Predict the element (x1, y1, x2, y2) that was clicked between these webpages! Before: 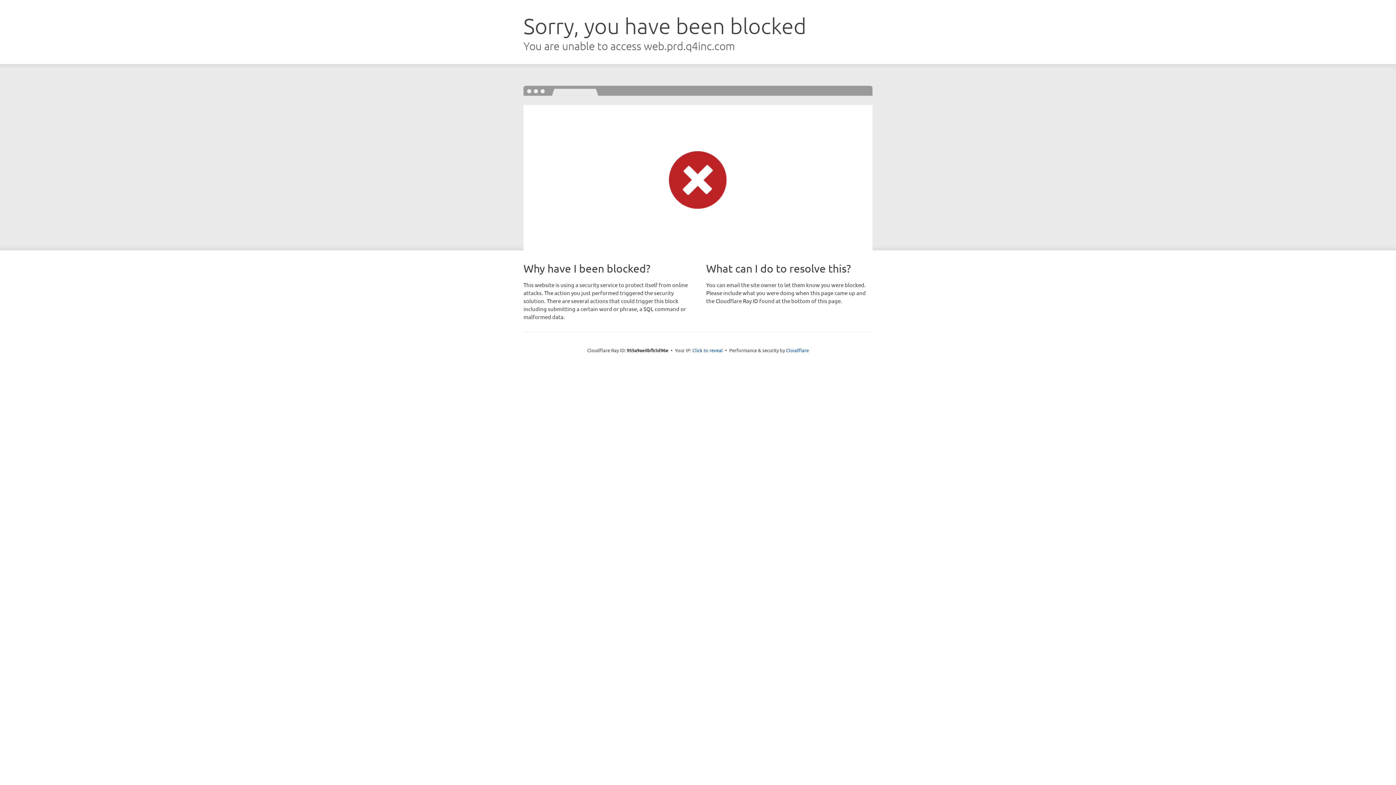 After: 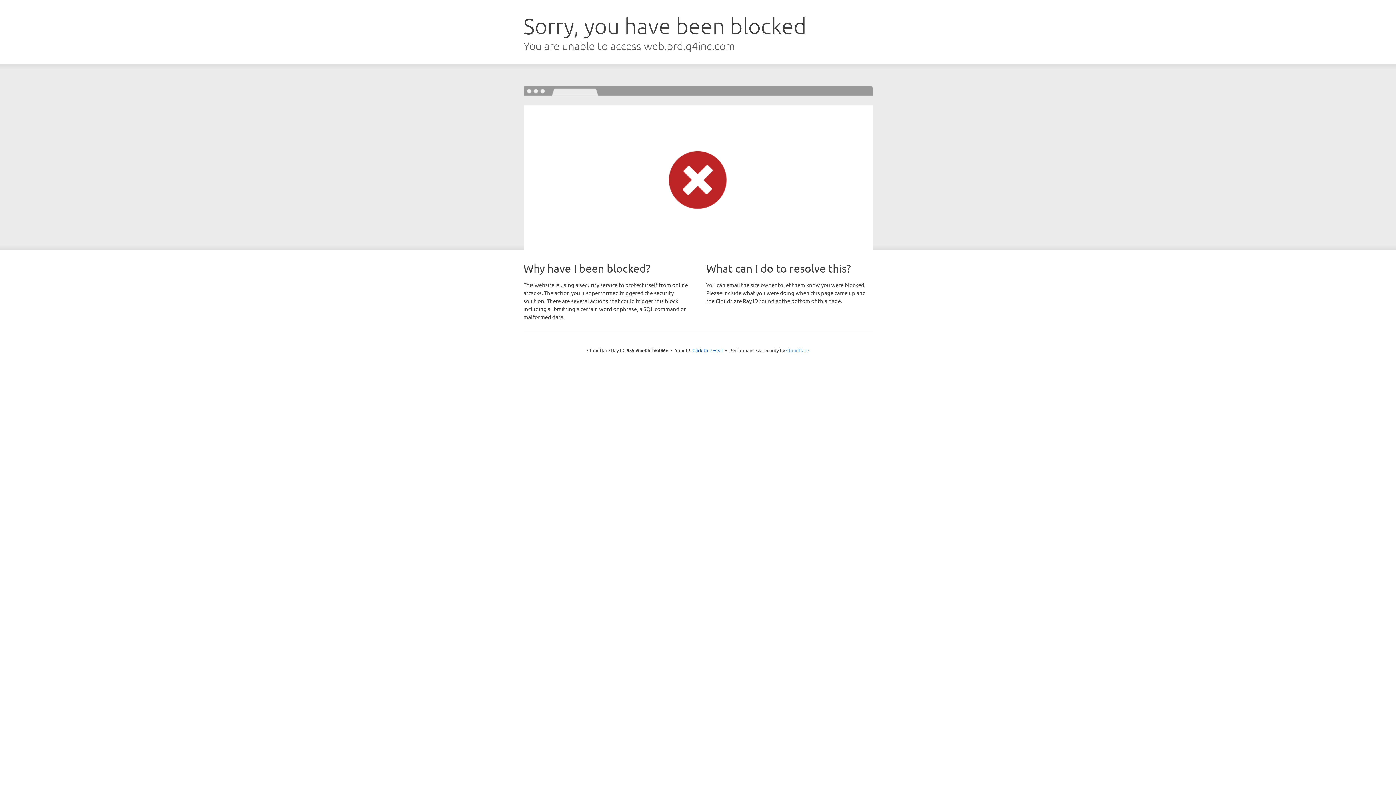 Action: label: Cloudflare bbox: (786, 347, 809, 353)